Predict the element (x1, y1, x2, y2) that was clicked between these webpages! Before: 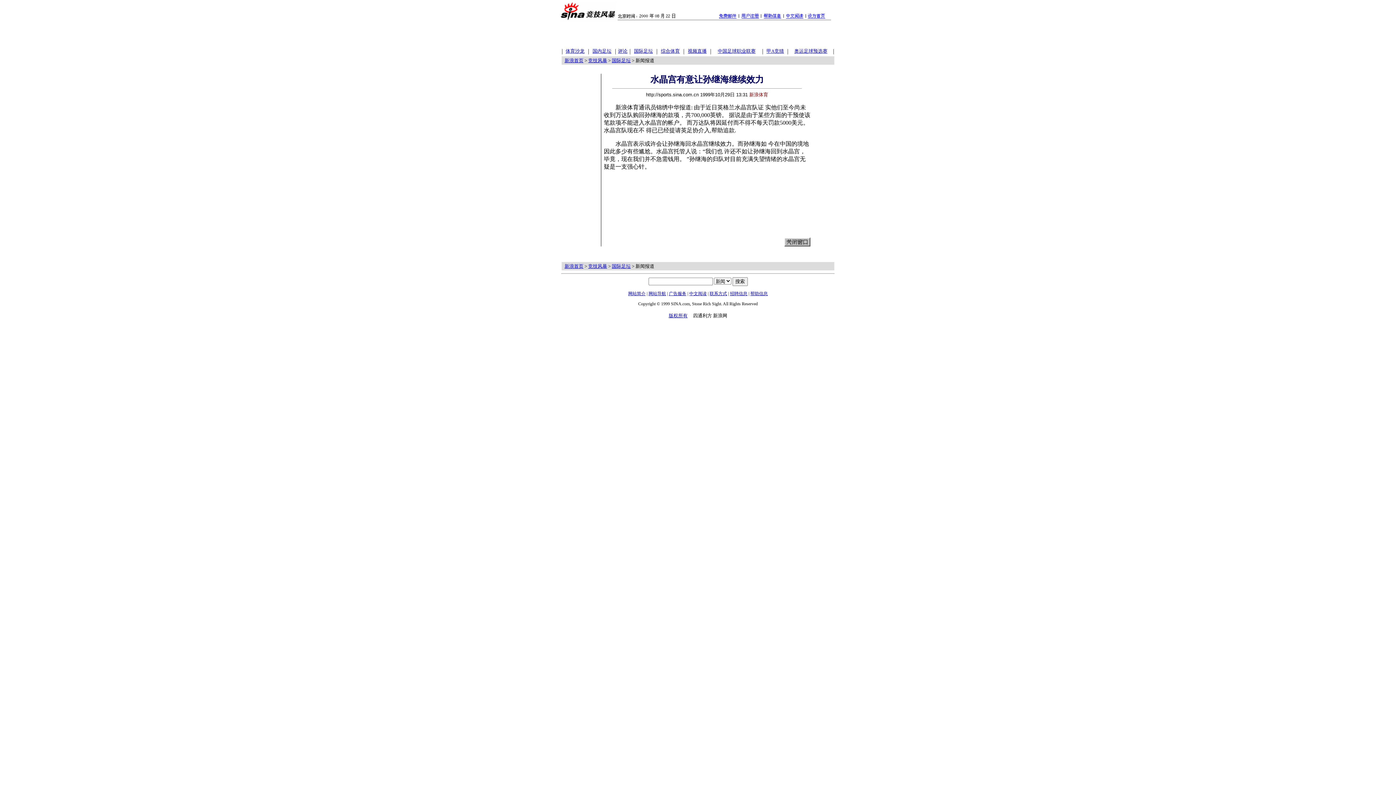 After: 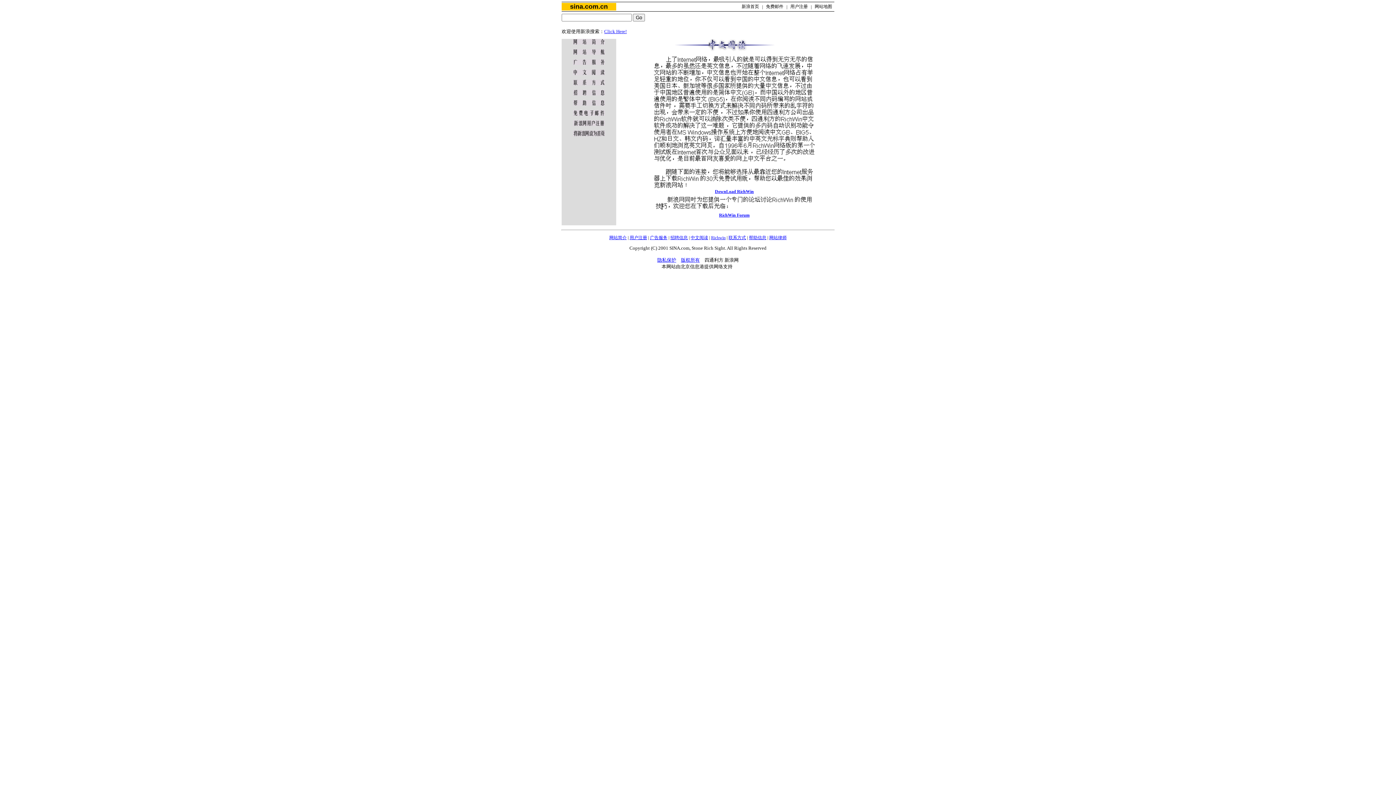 Action: bbox: (689, 291, 706, 296) label: 中文阅读